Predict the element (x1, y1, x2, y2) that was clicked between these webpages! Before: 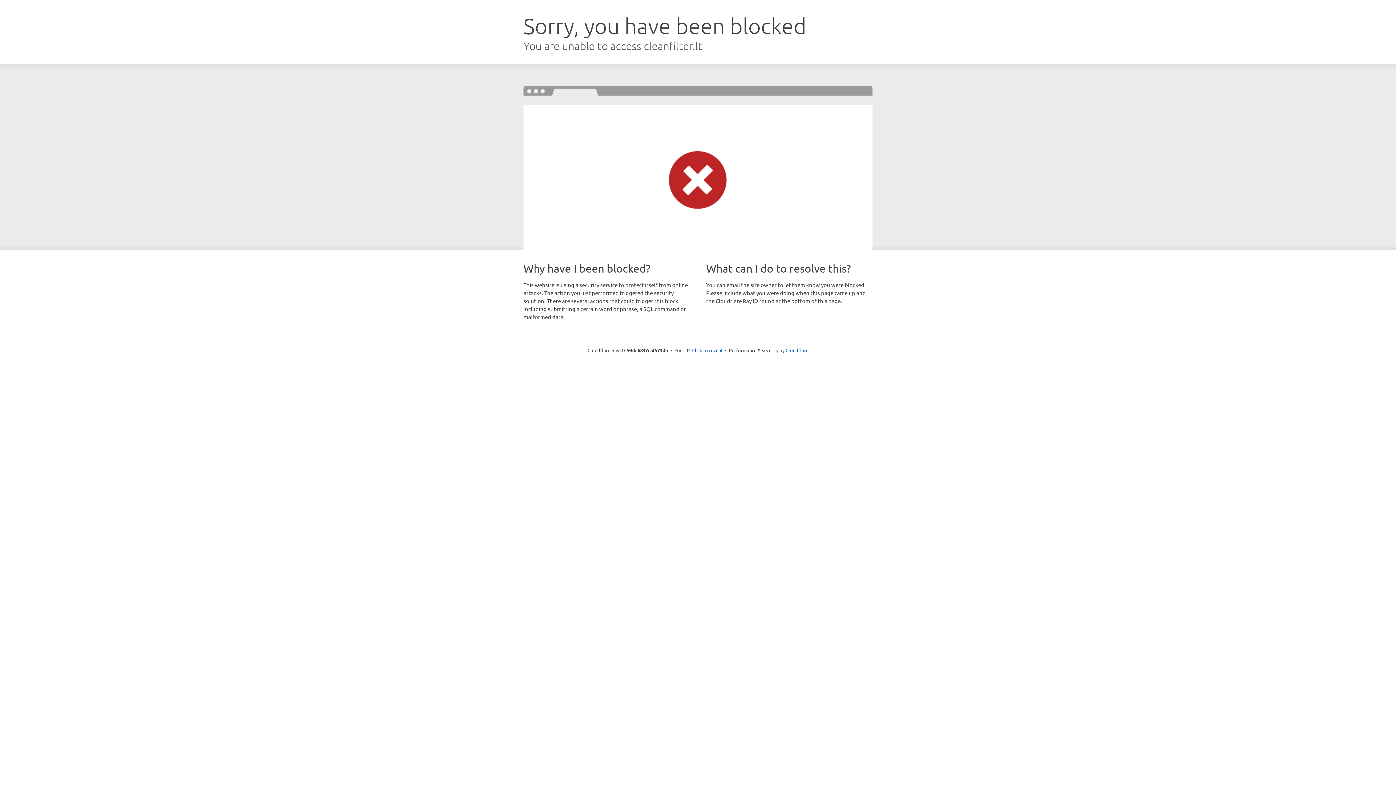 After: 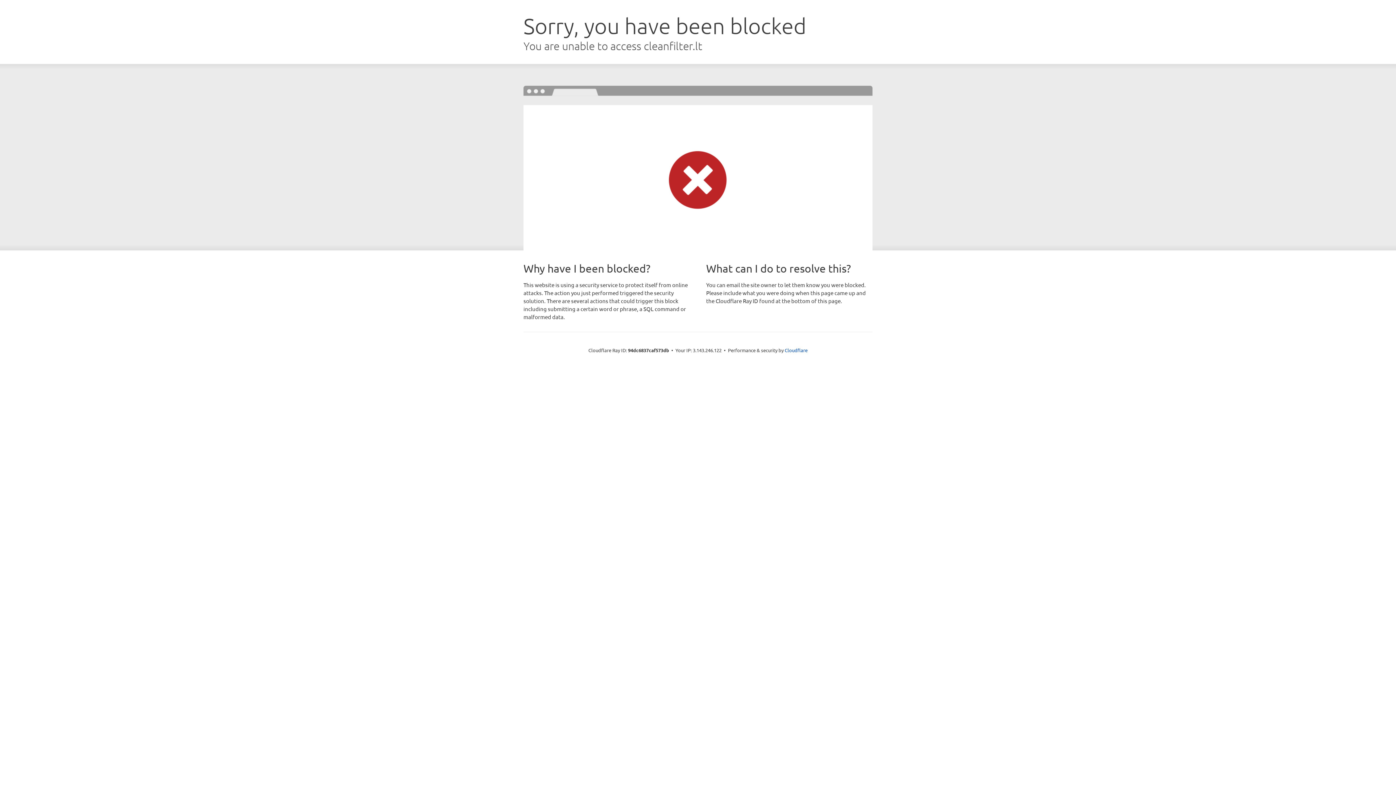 Action: label: Click to reveal bbox: (692, 346, 722, 353)